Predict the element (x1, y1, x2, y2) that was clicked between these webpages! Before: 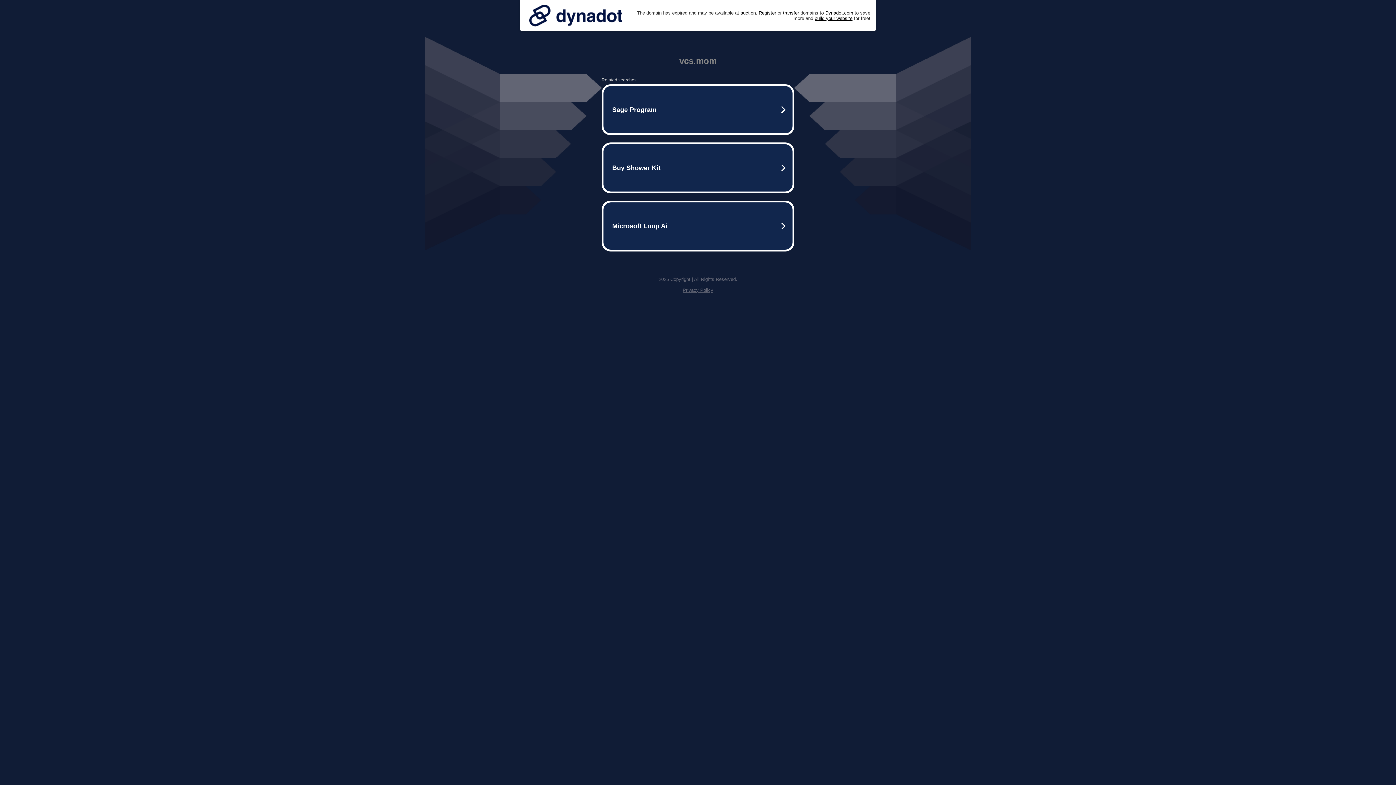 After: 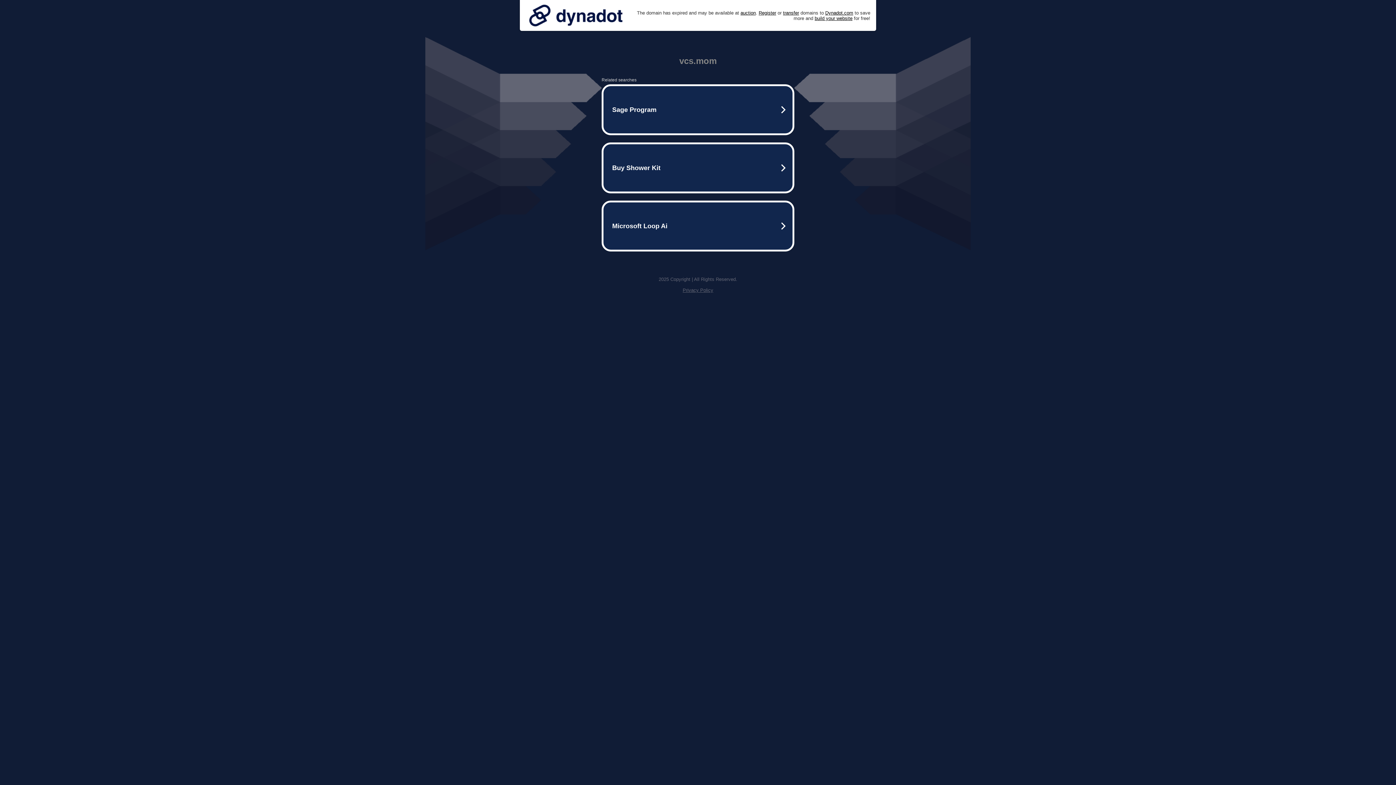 Action: bbox: (682, 287, 713, 293) label: Privacy Policy